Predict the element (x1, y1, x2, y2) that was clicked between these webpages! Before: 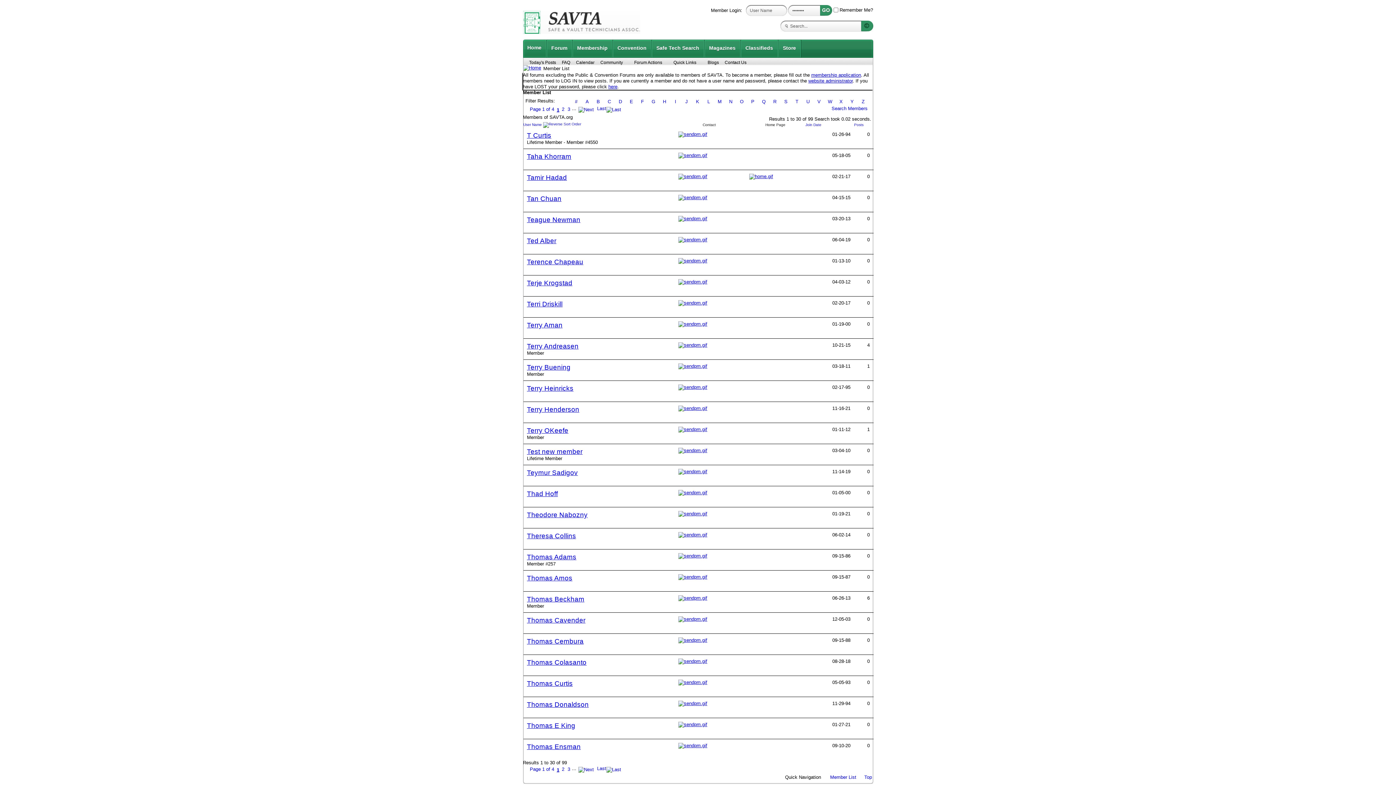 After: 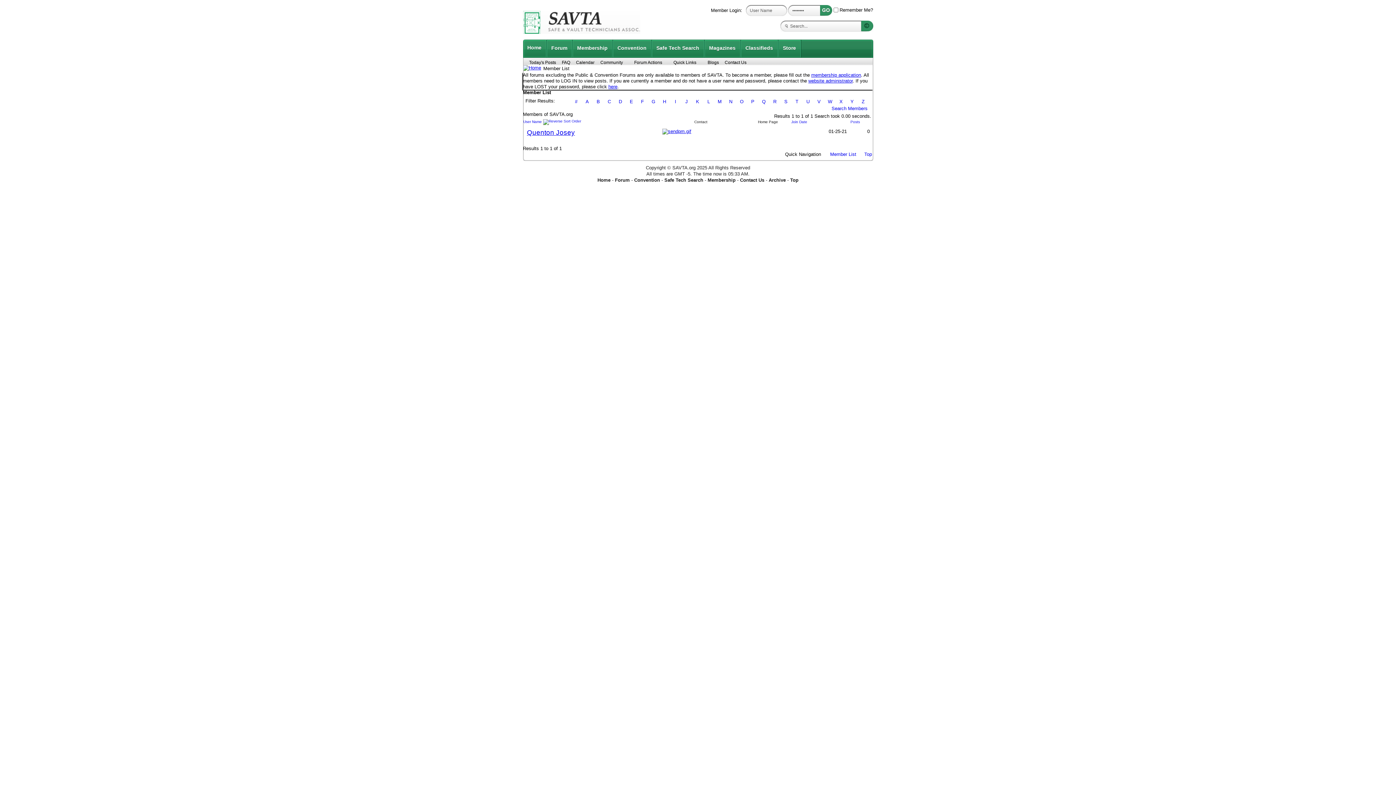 Action: label: Q bbox: (758, 98, 769, 105)